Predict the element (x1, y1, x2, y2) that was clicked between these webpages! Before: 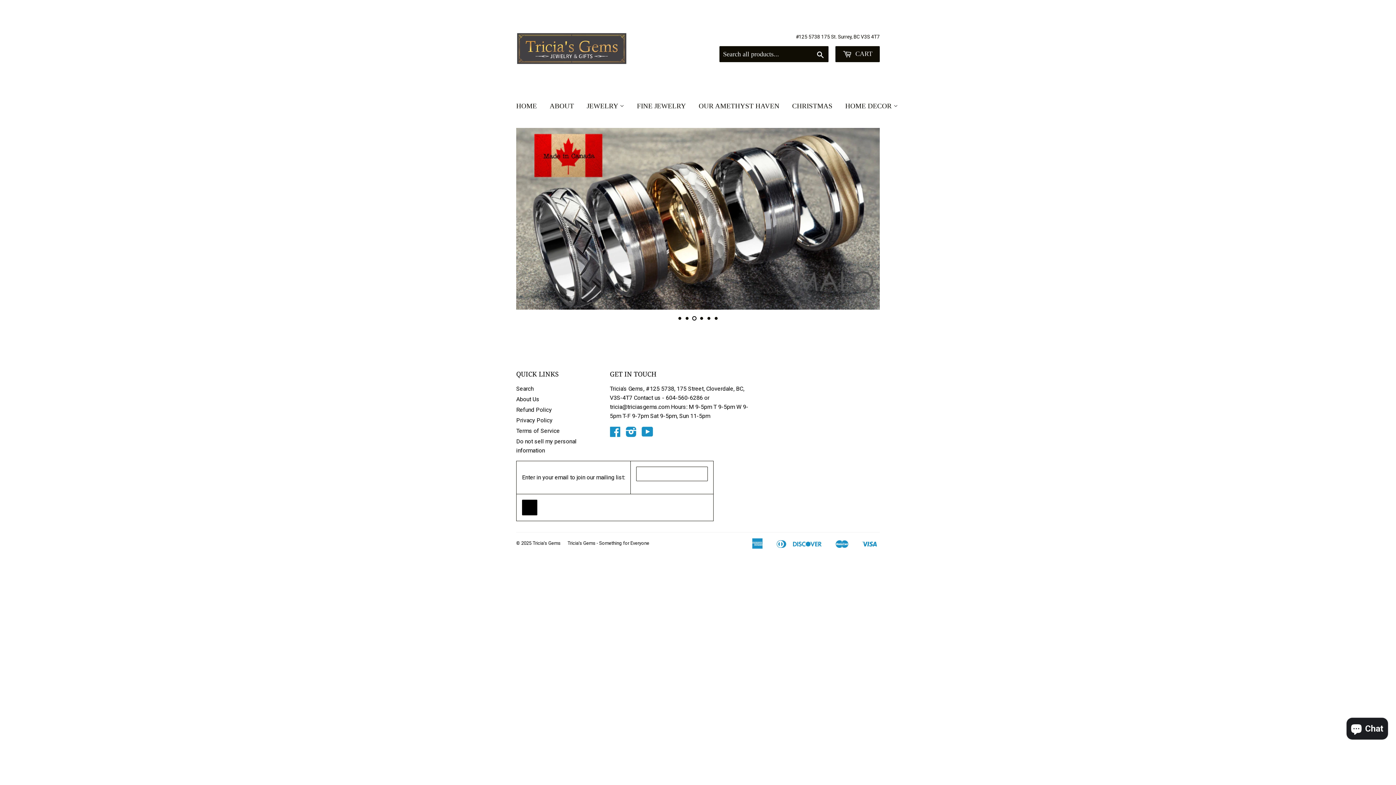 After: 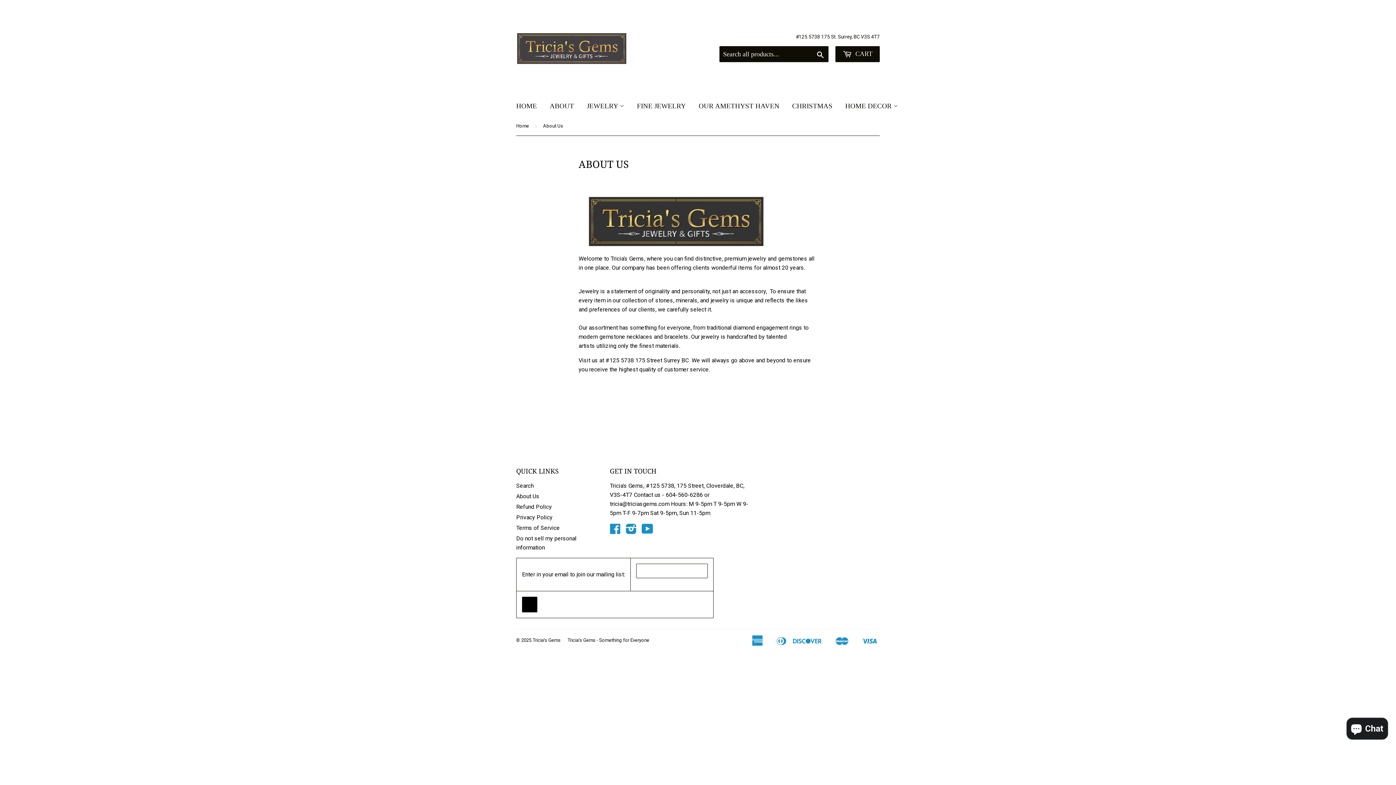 Action: label: ABOUT bbox: (544, 95, 579, 117)